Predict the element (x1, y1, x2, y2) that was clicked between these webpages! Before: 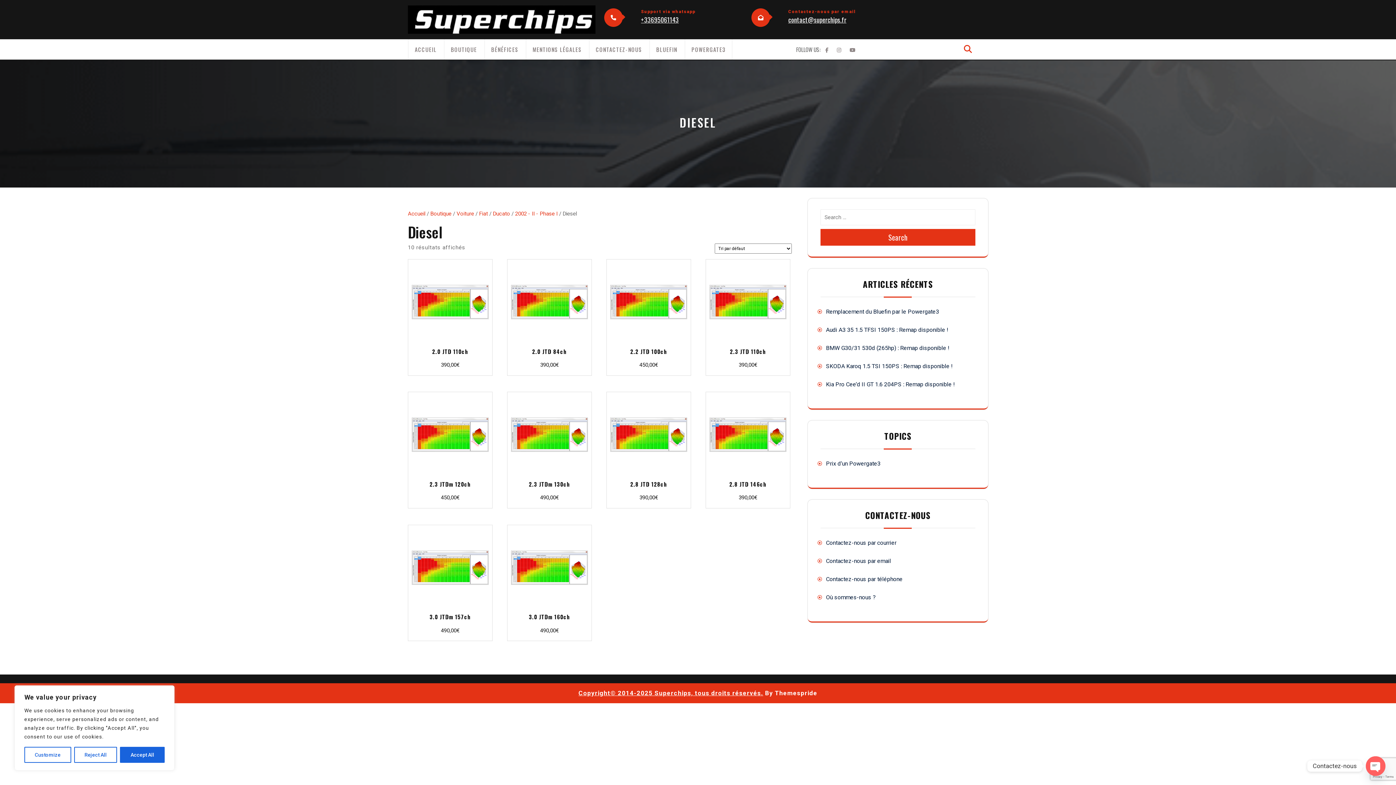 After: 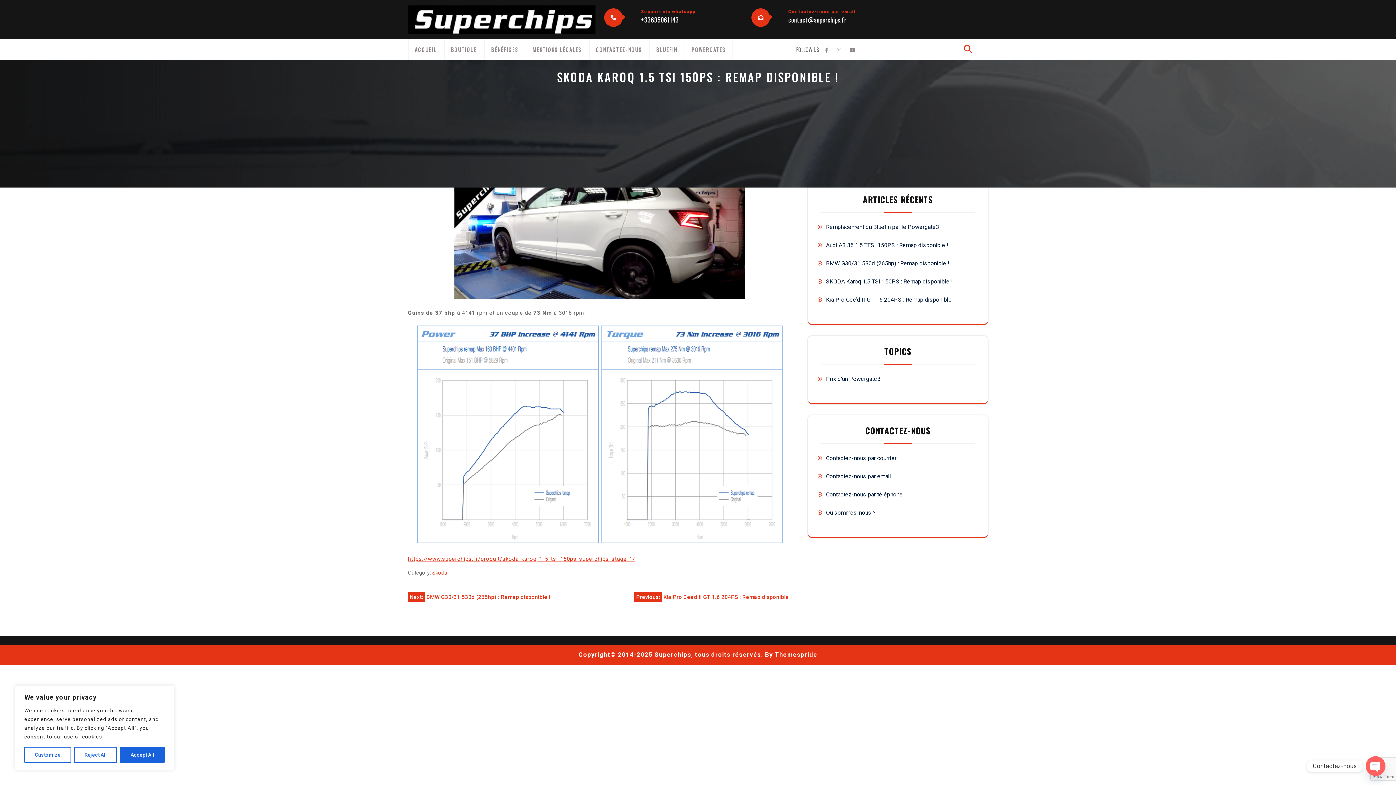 Action: bbox: (826, 362, 953, 369) label: SKODA Karoq 1.5 TSI 150PS : Remap disponible !